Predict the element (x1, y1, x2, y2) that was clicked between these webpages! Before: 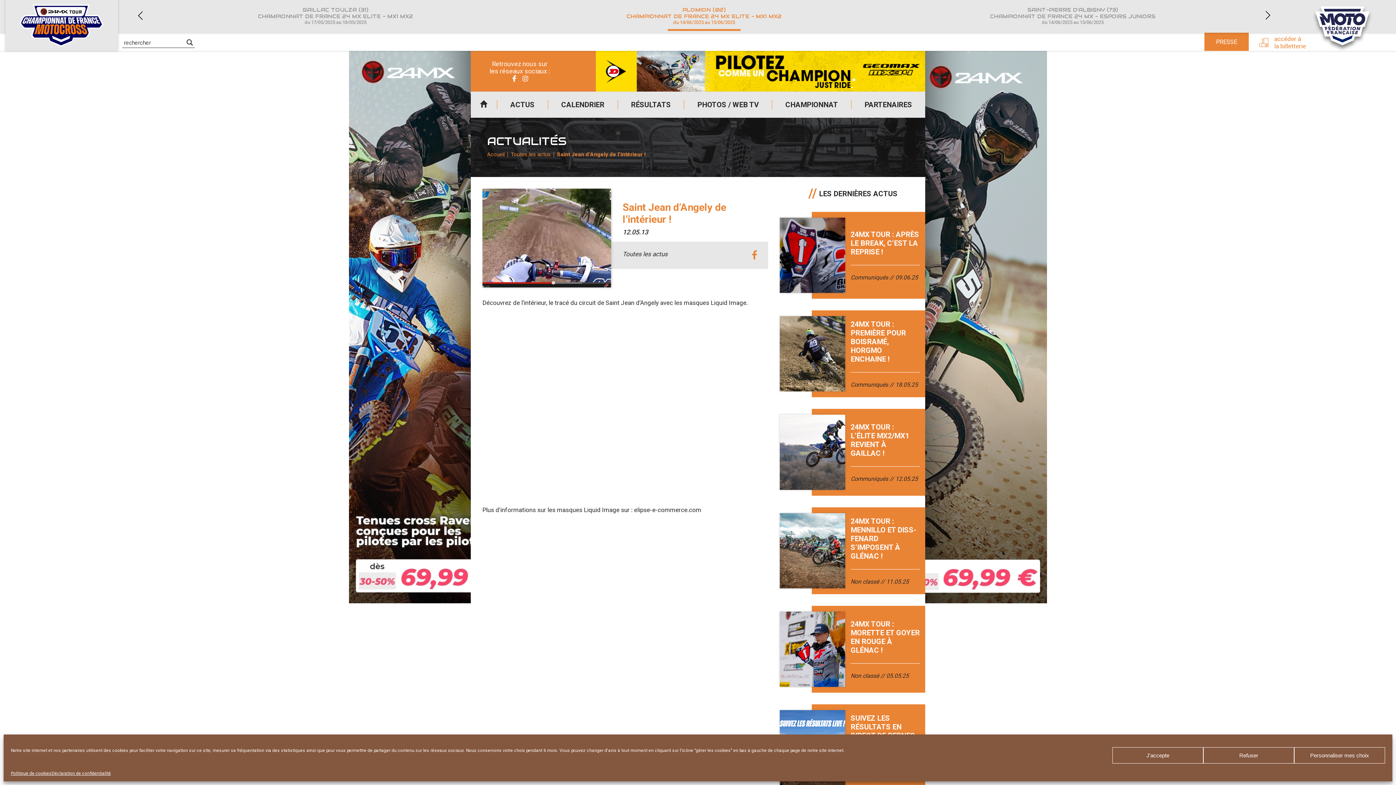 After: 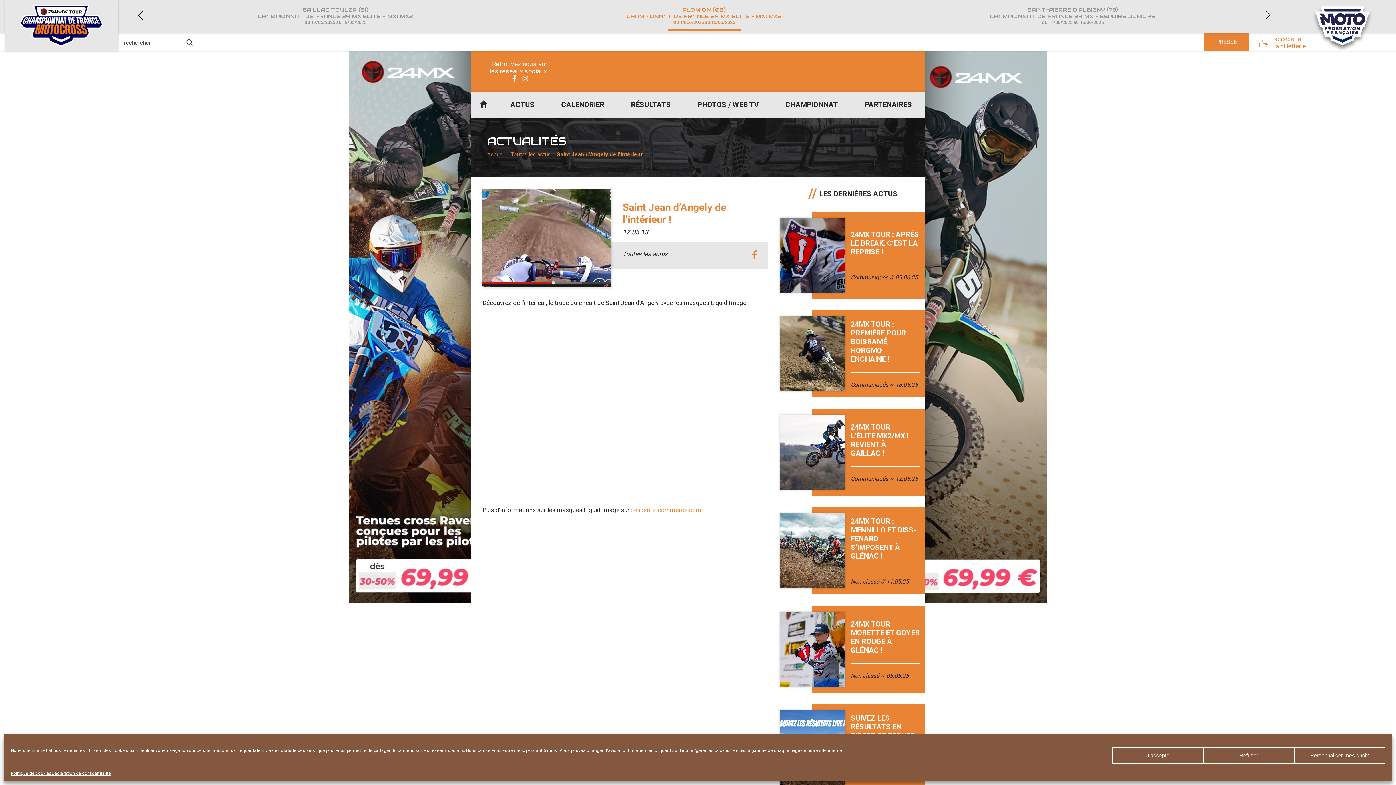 Action: label: elipse-e-commerce.com bbox: (634, 506, 701, 513)